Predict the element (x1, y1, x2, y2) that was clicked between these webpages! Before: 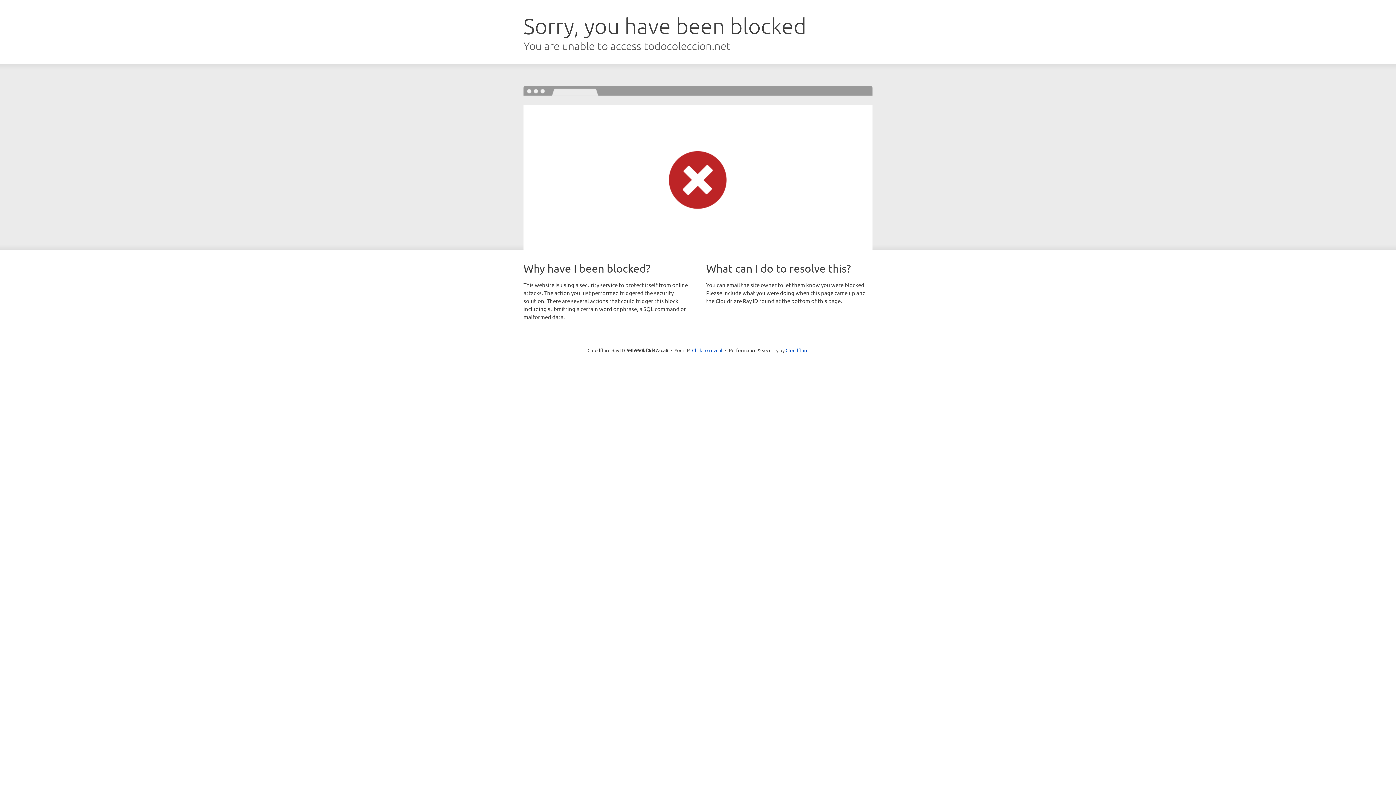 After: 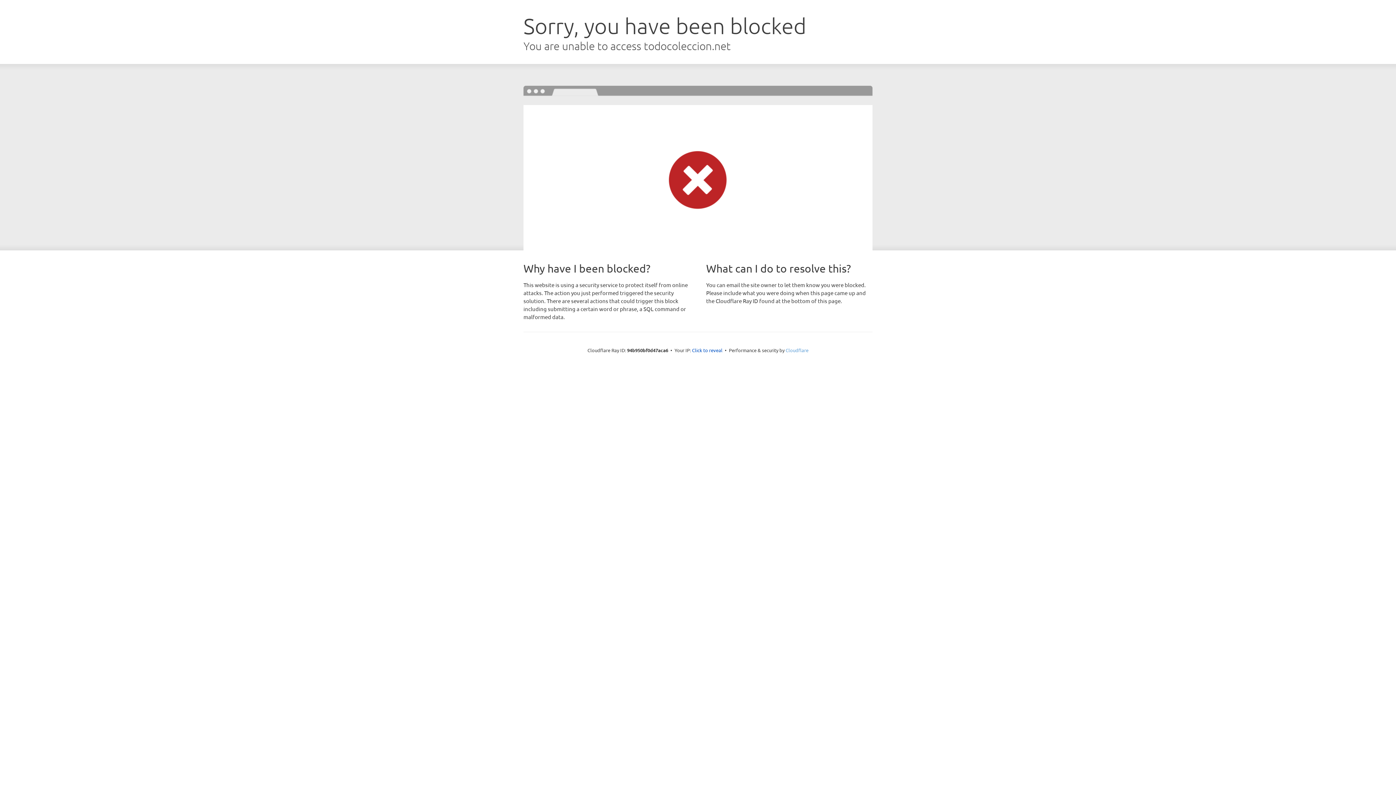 Action: bbox: (785, 347, 808, 353) label: Cloudflare